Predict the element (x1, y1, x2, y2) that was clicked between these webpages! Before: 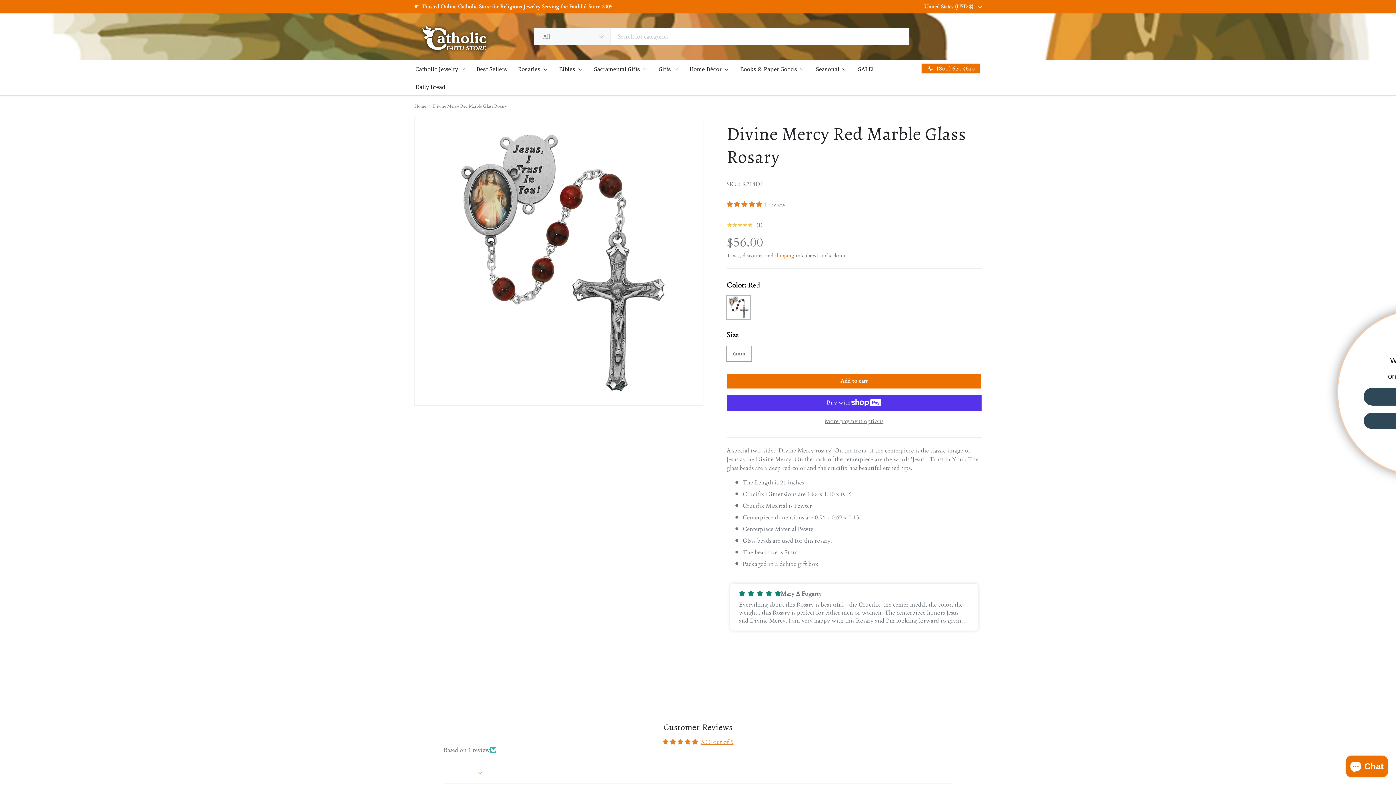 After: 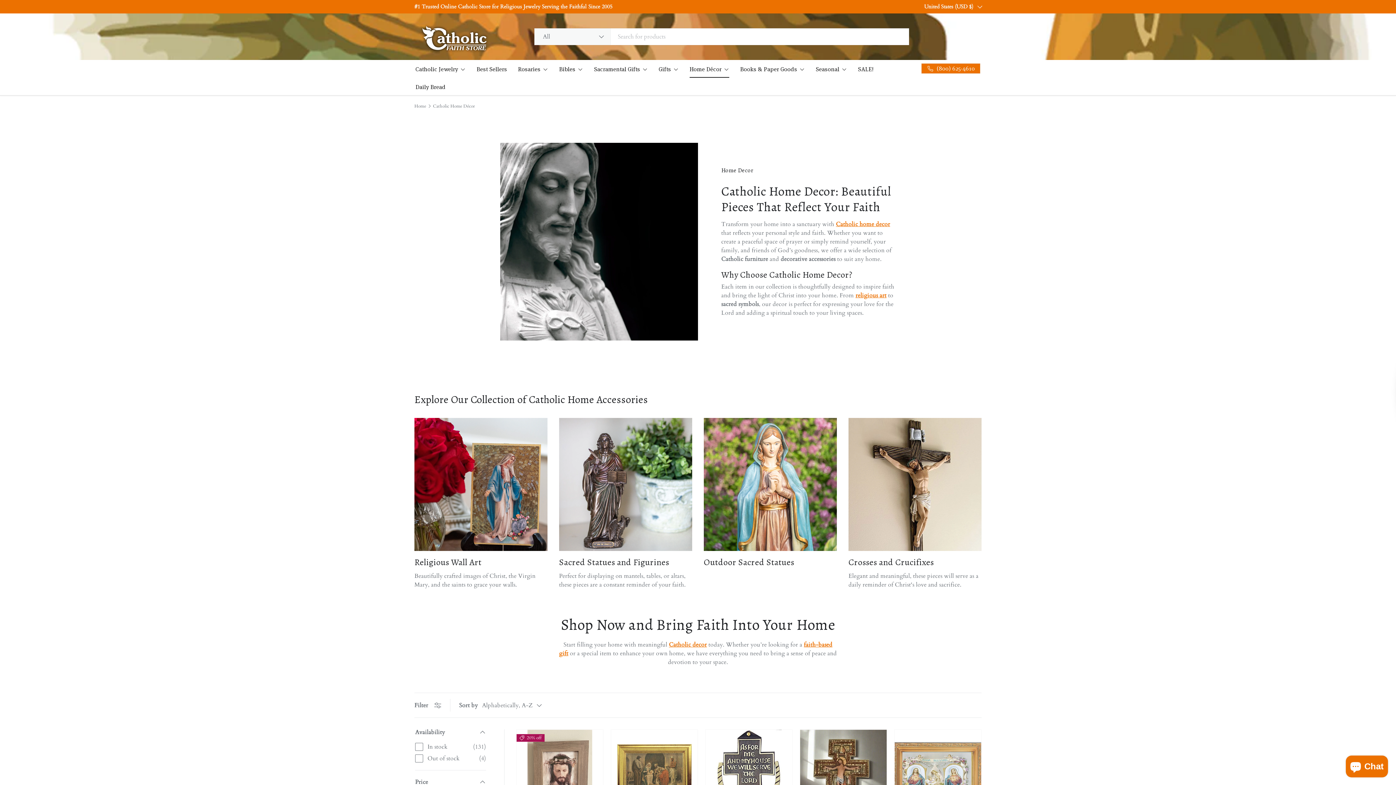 Action: bbox: (689, 60, 729, 77) label: Home Décor